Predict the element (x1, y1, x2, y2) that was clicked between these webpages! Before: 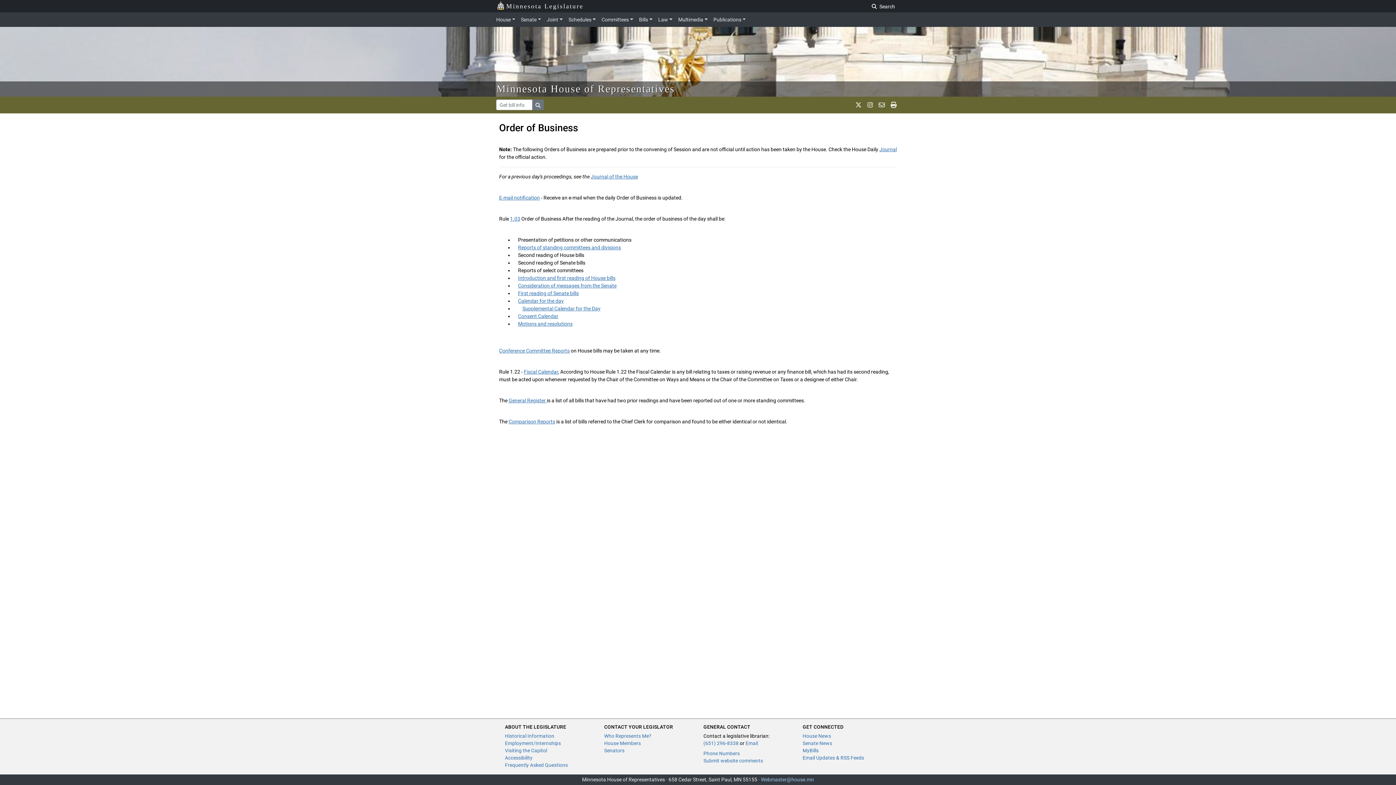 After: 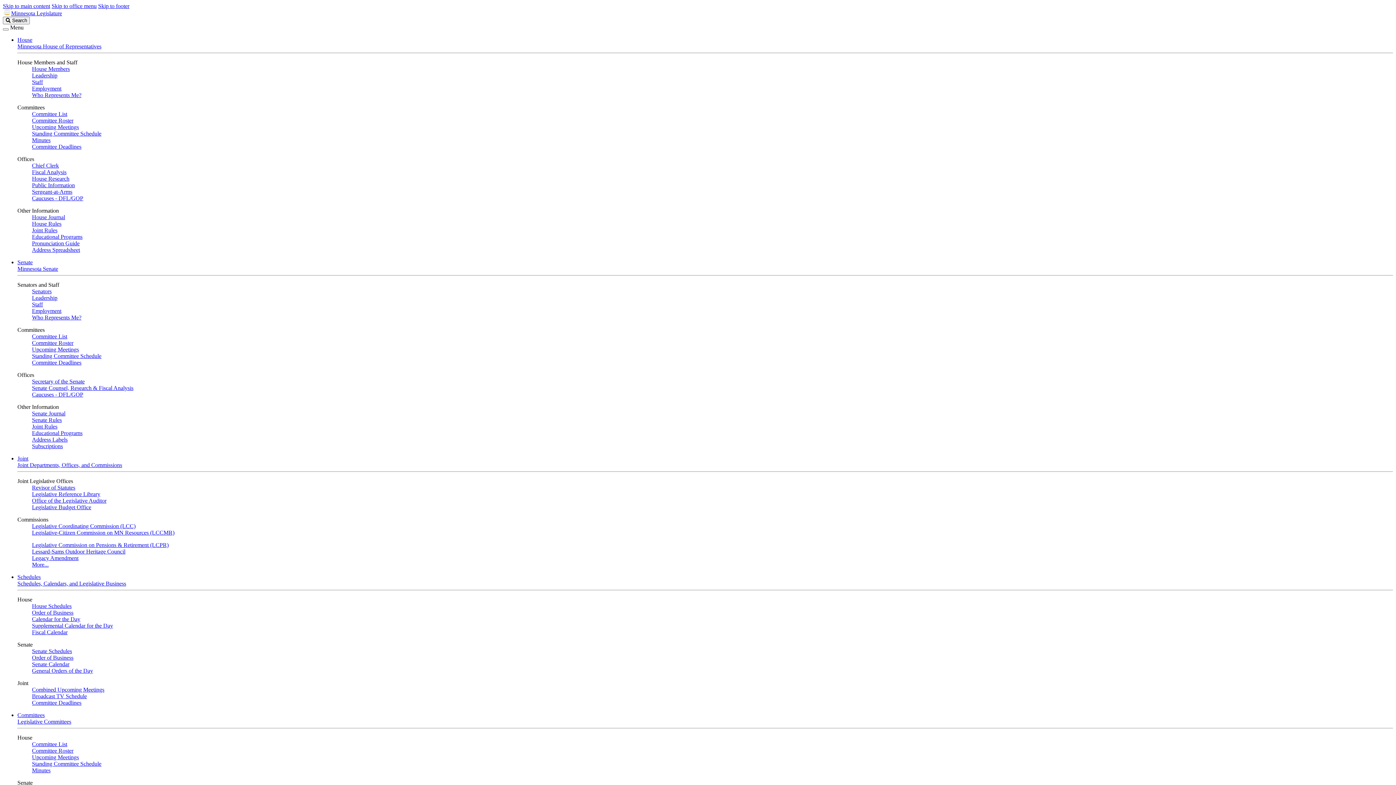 Action: bbox: (505, 762, 568, 768) label: Frequently Asked Questions